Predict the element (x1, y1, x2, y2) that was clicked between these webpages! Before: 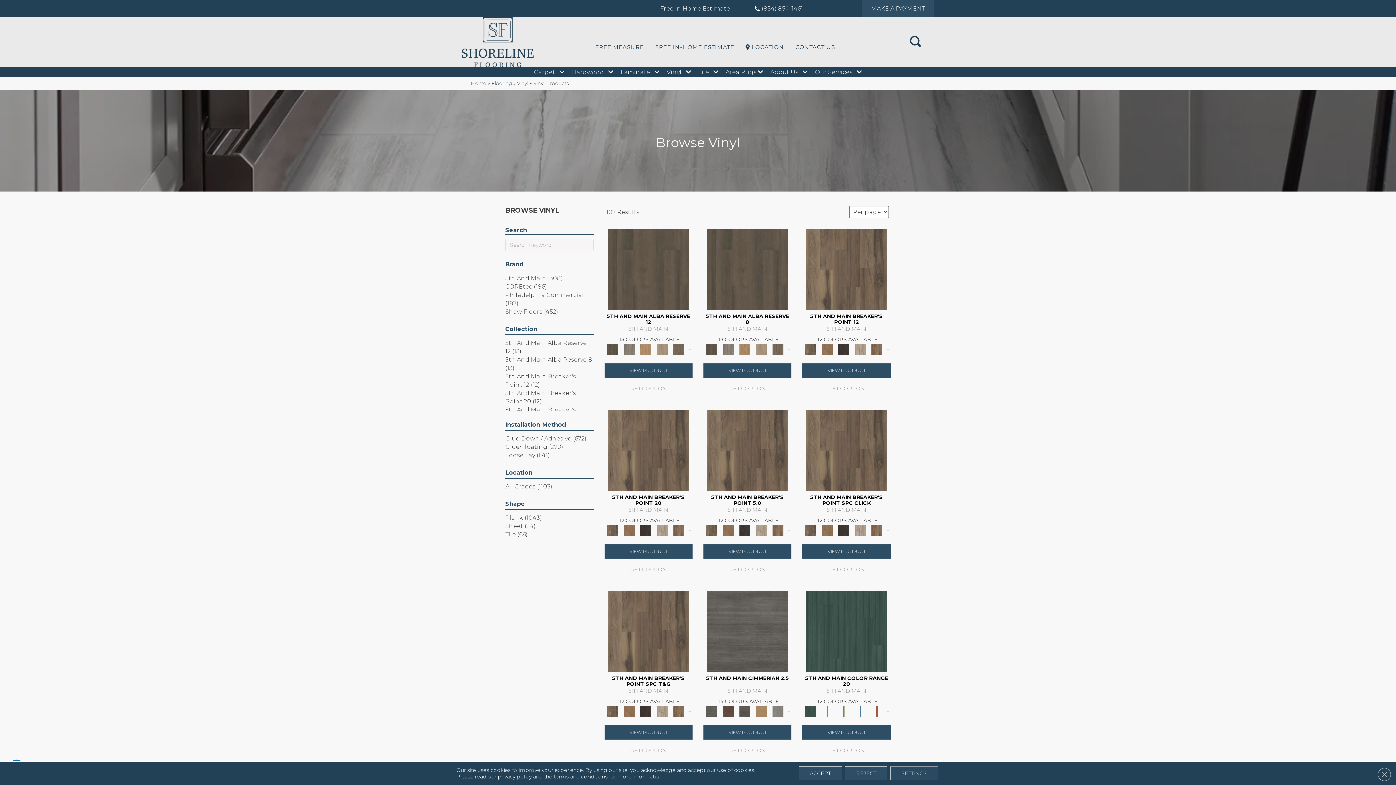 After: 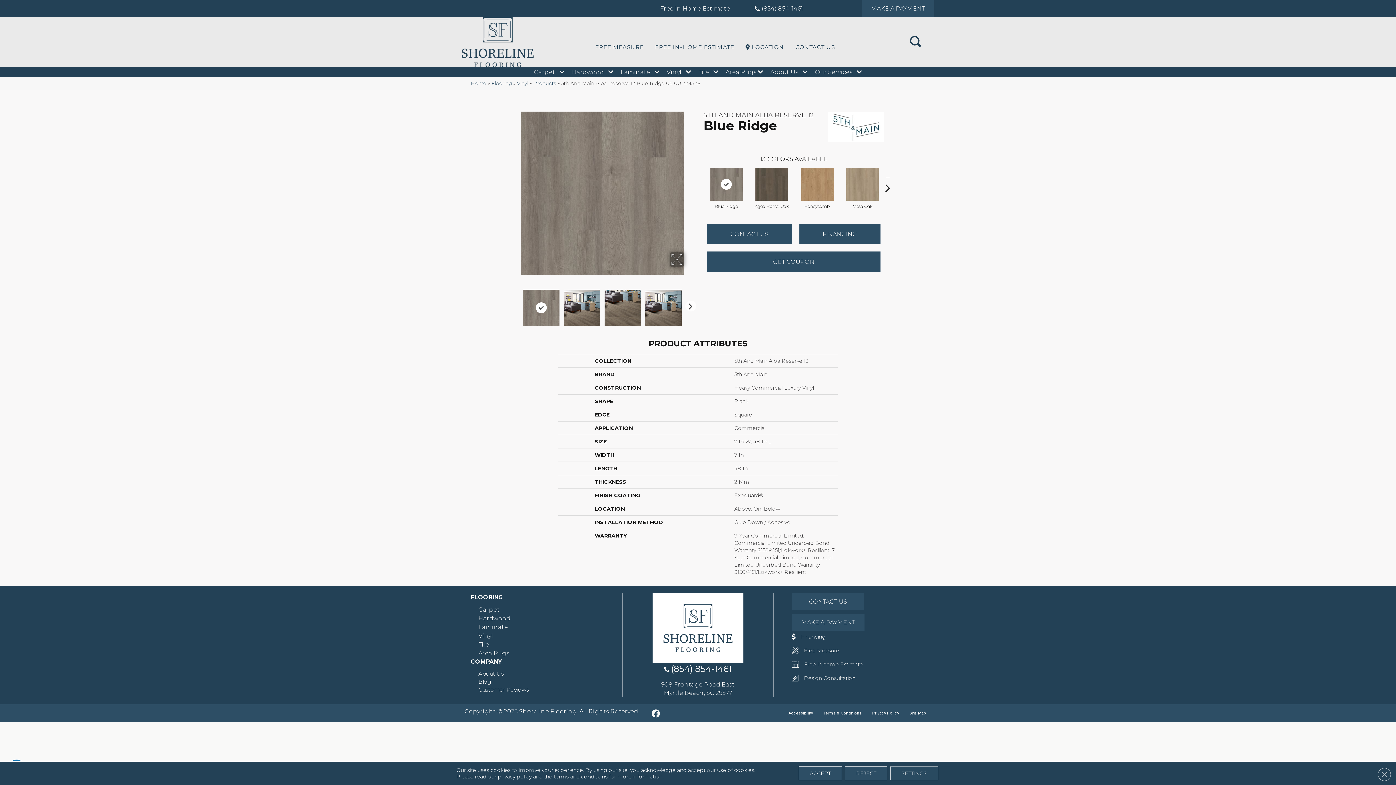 Action: bbox: (622, 344, 636, 355)